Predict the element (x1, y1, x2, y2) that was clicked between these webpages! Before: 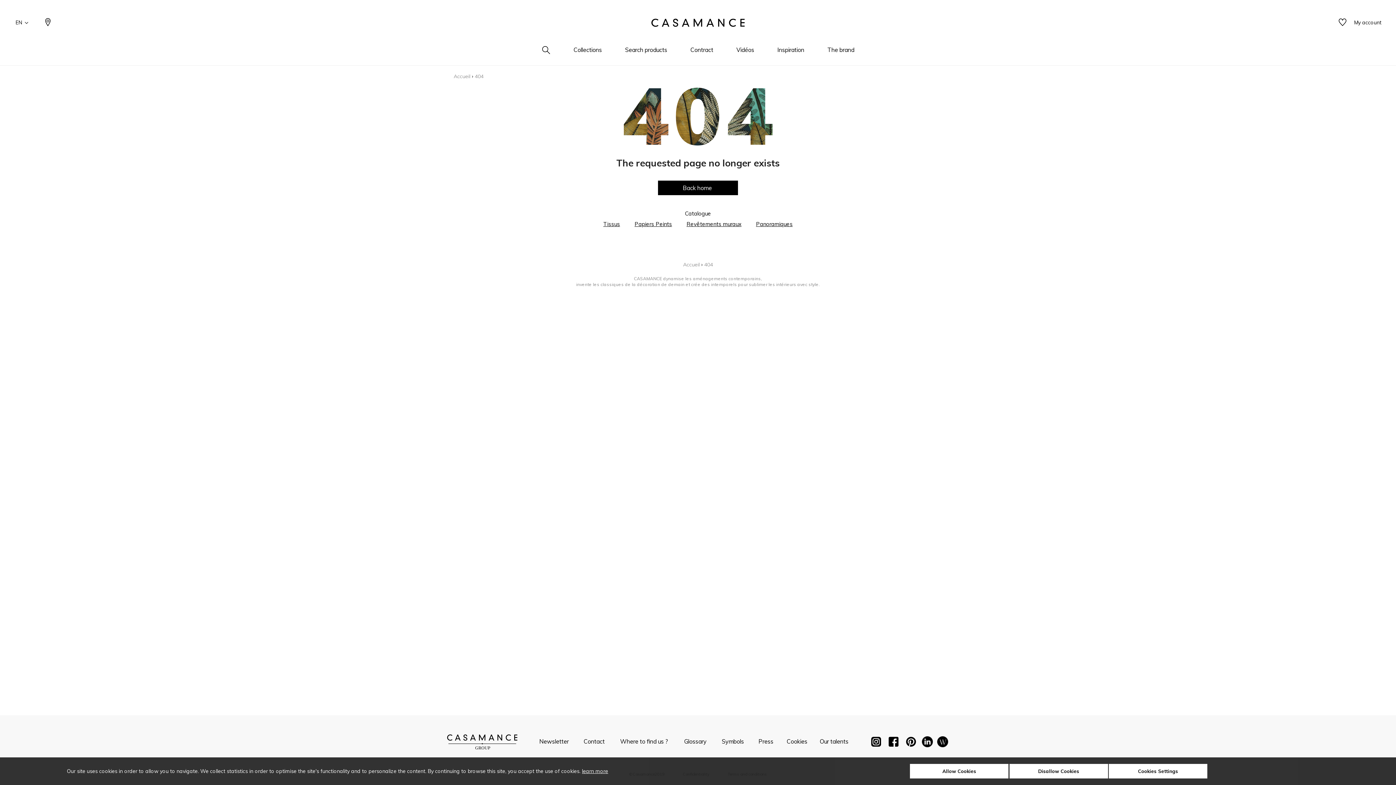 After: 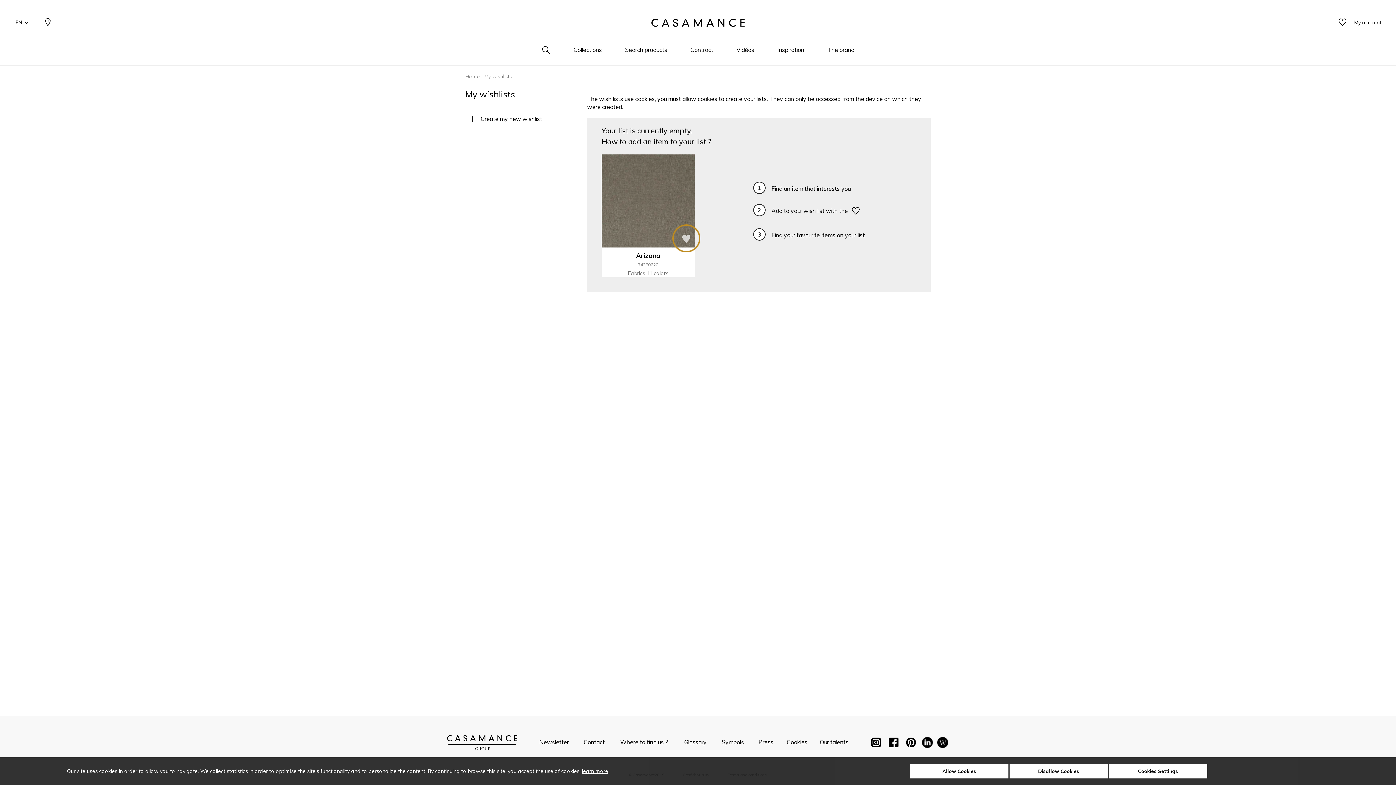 Action: bbox: (1338, 15, 1347, 29)